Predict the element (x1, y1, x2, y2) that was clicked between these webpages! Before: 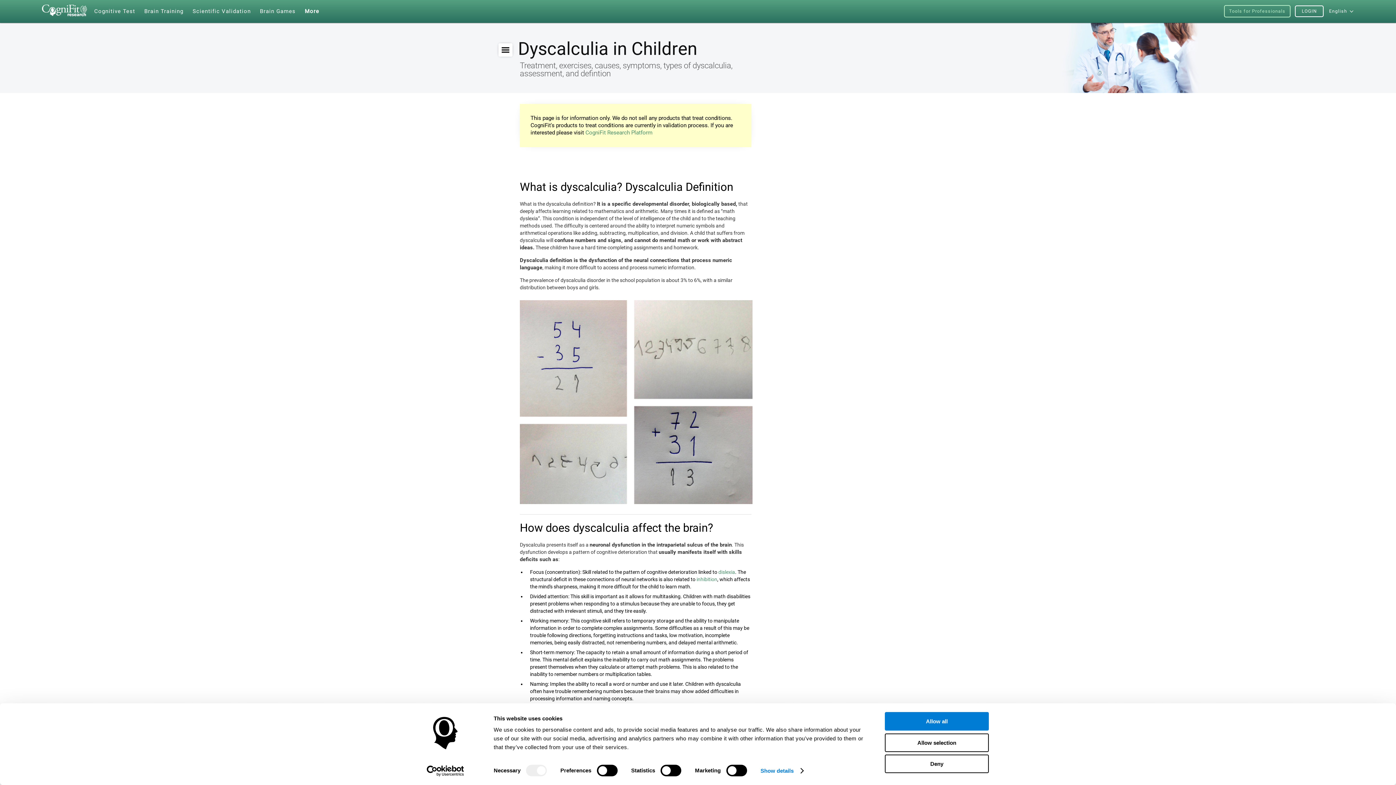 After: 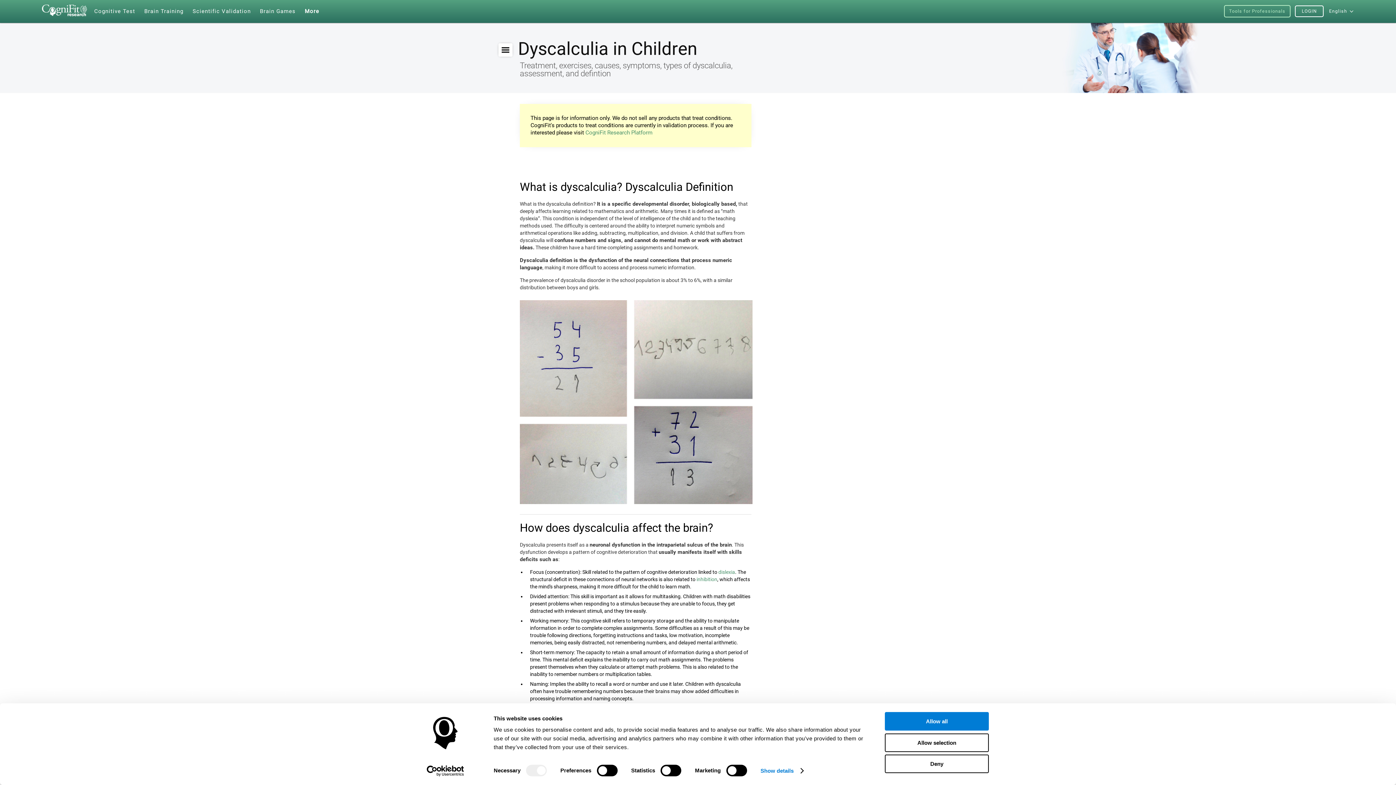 Action: bbox: (718, 569, 735, 575) label: dislexia